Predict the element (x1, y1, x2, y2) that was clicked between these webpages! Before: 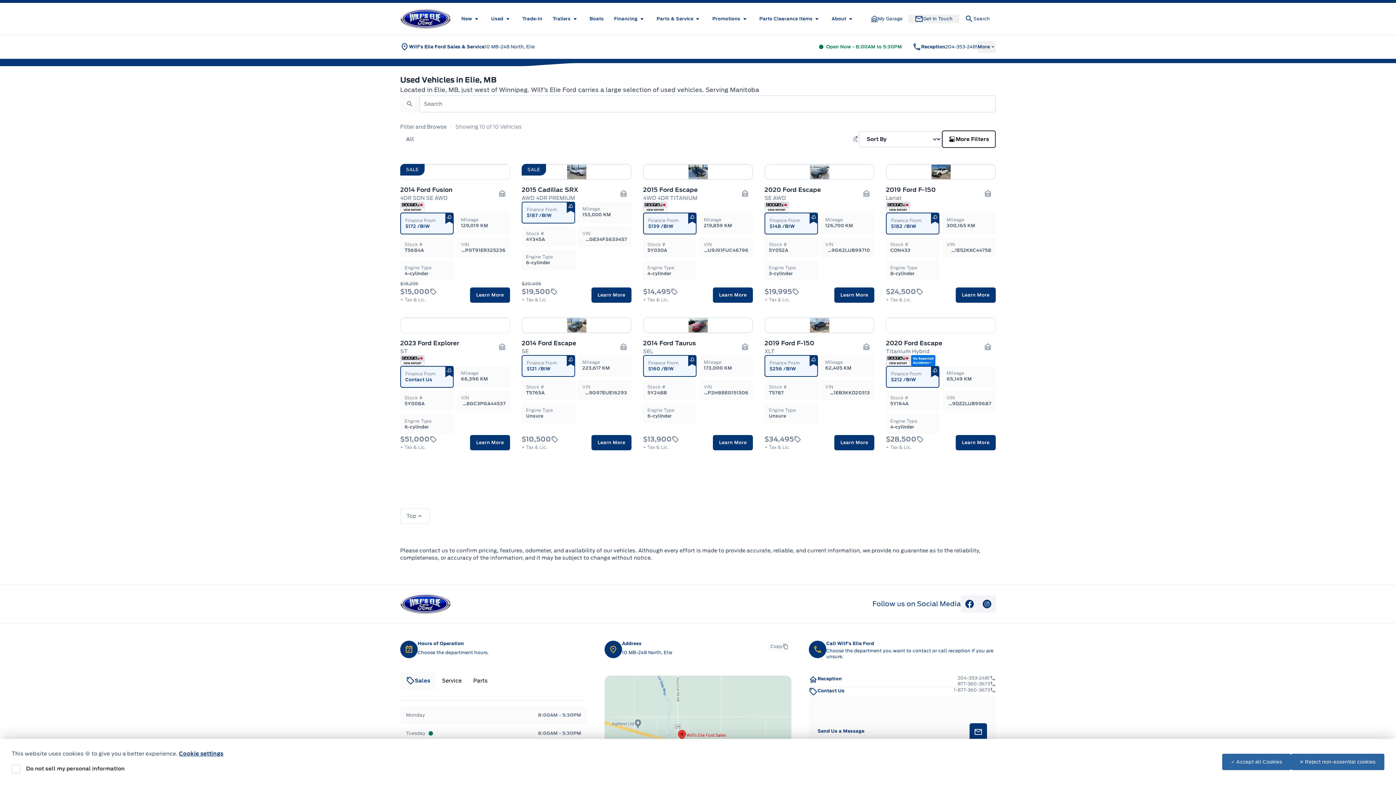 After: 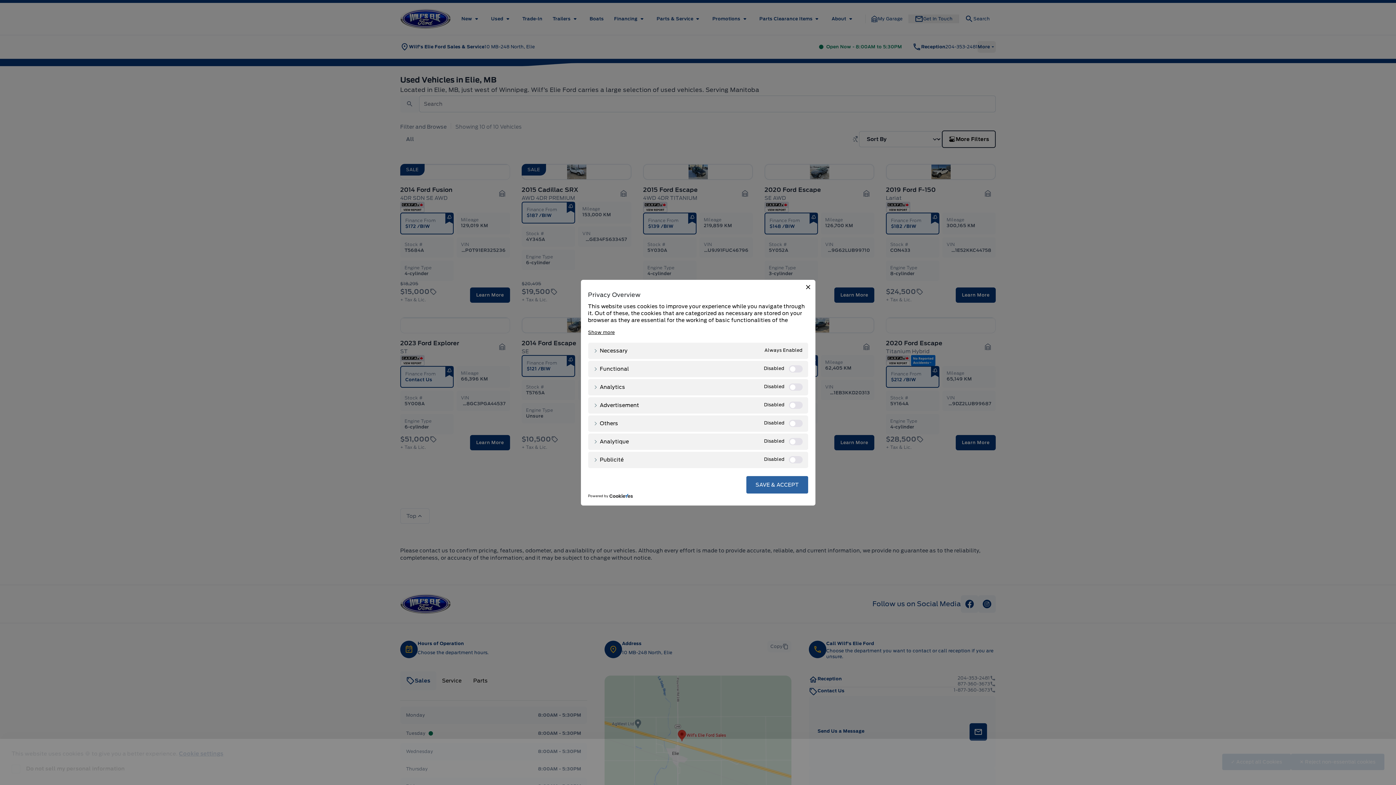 Action: label: Cookie settings bbox: (179, 750, 223, 757)